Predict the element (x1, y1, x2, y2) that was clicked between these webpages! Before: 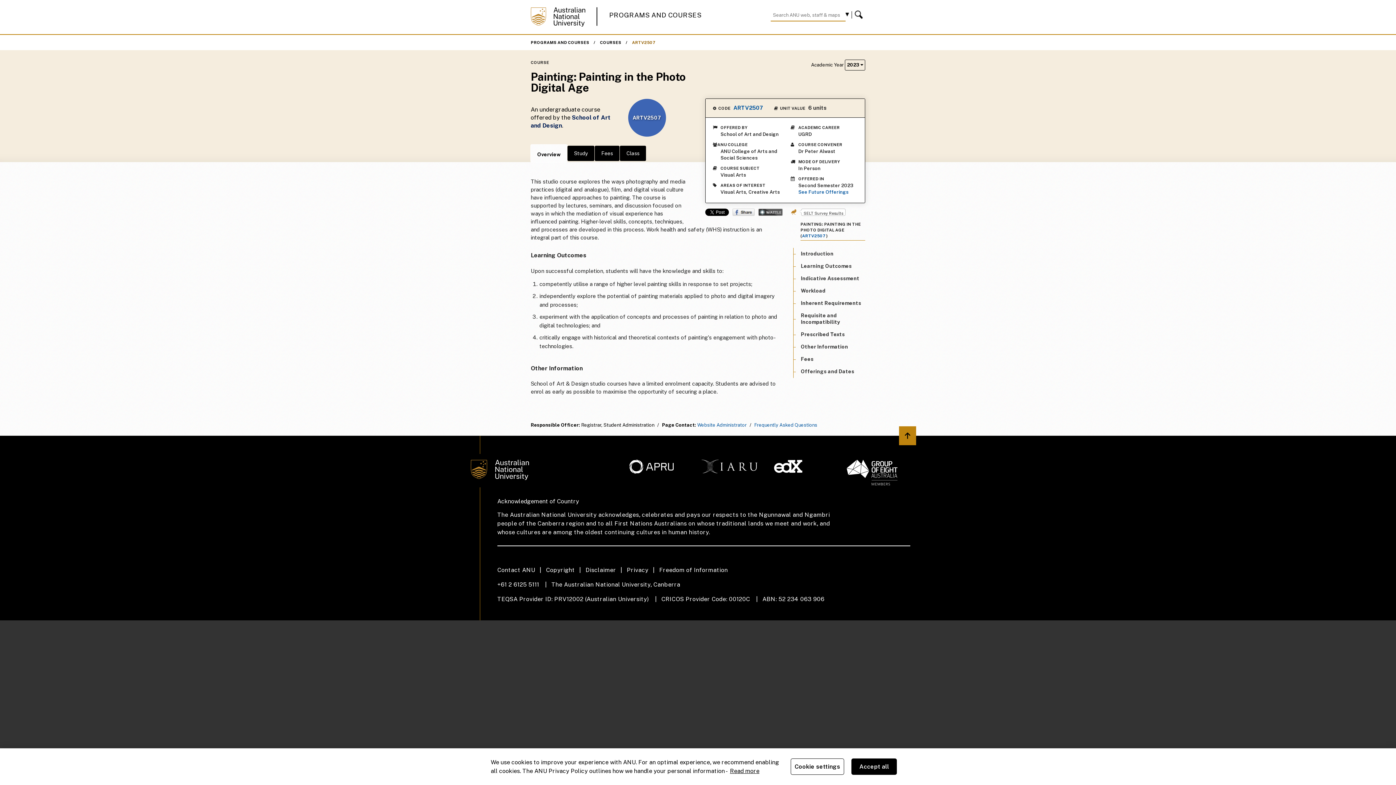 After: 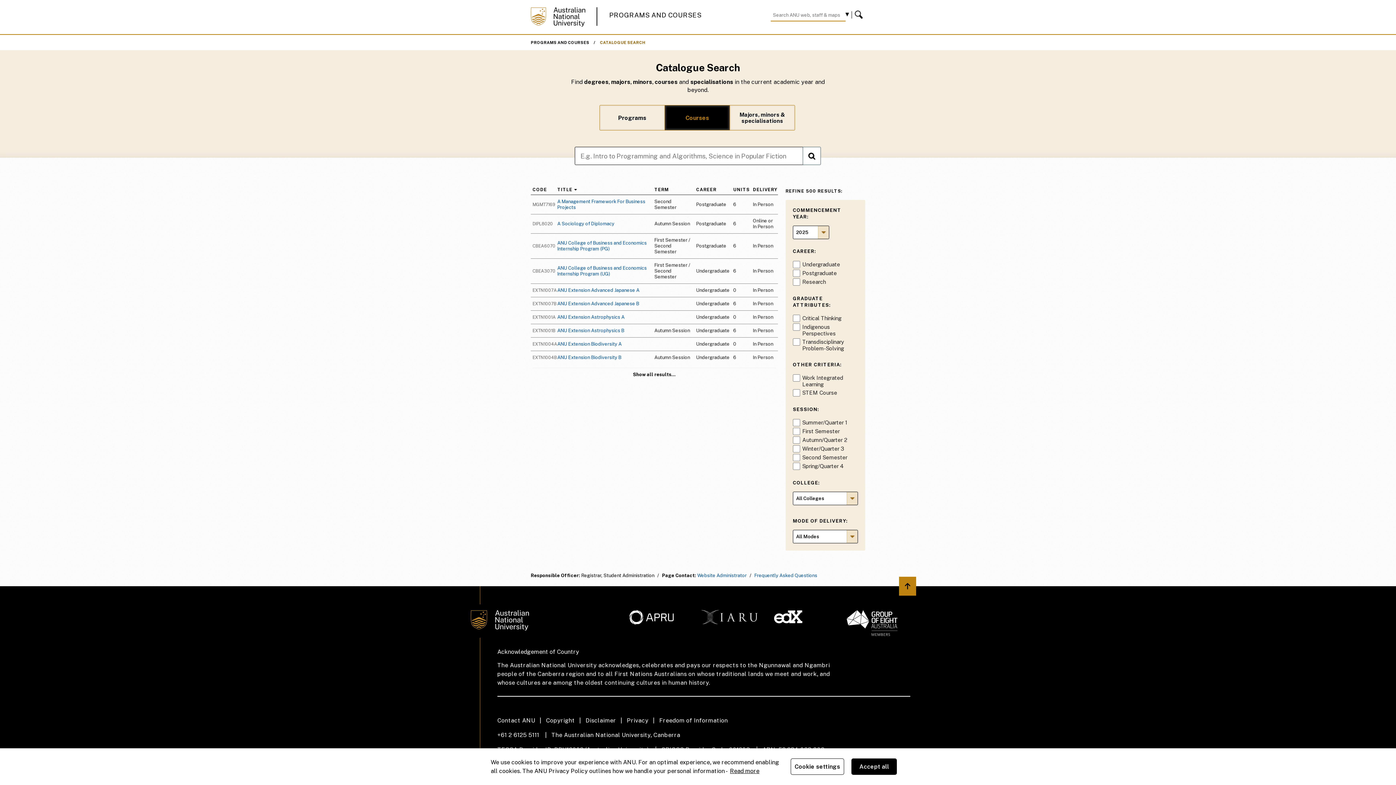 Action: bbox: (600, 40, 627, 44) label: COURSES